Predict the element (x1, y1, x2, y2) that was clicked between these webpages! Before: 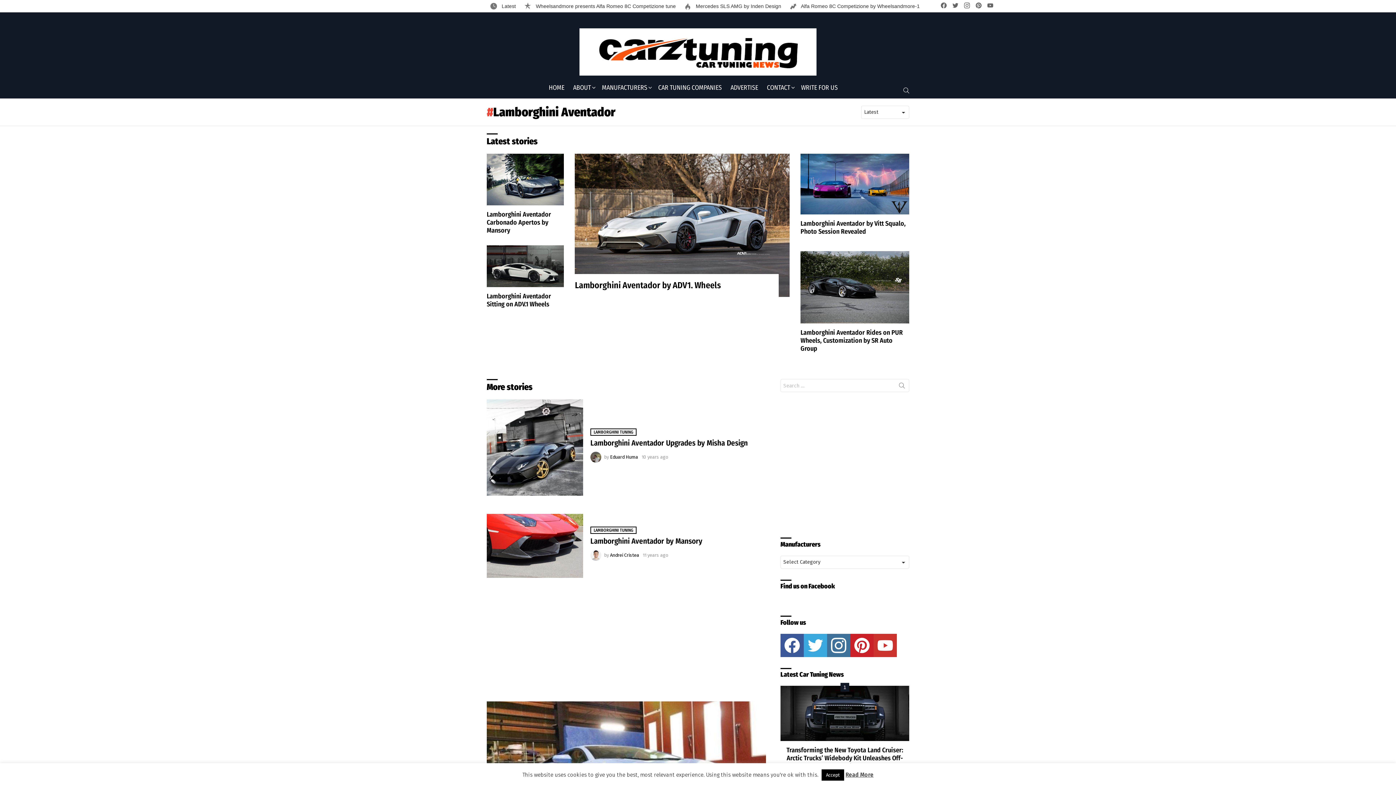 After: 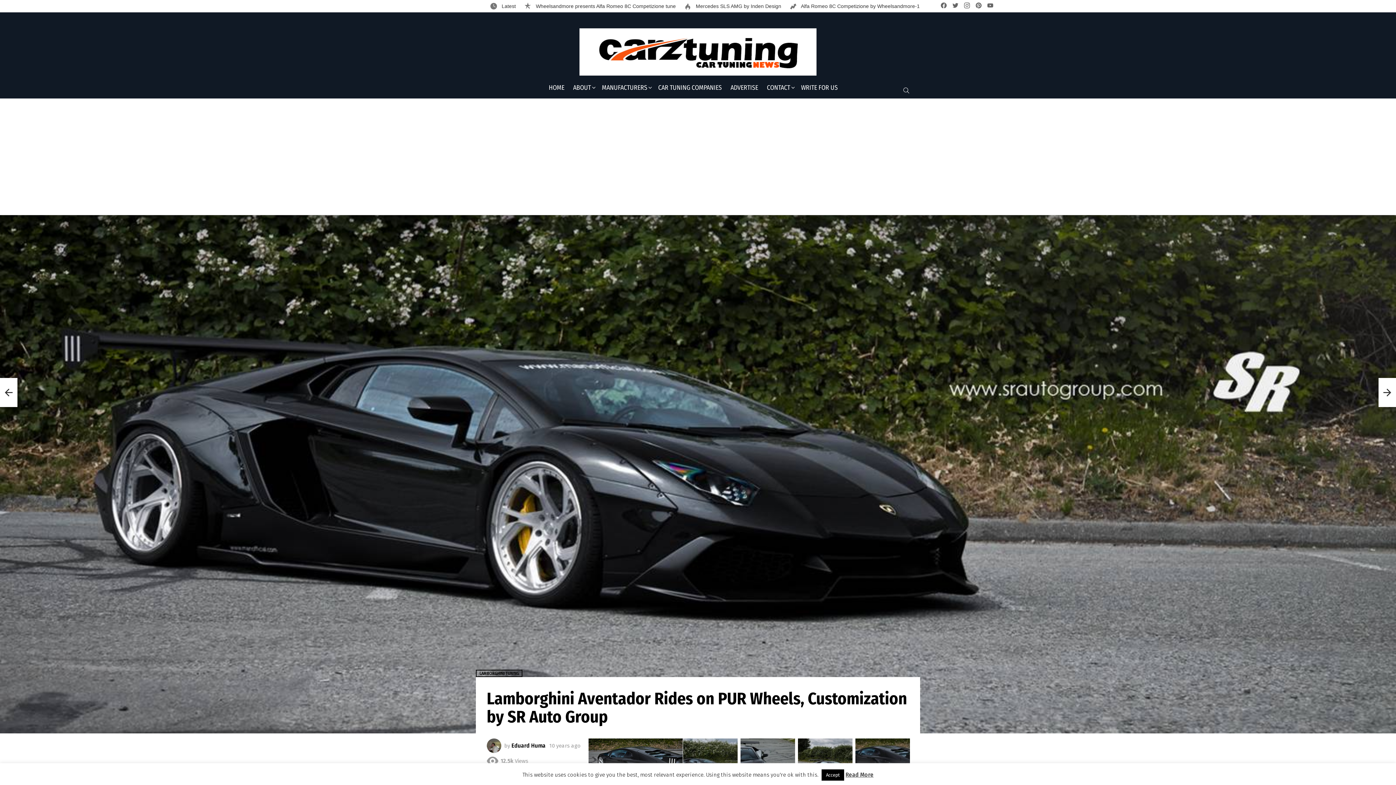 Action: bbox: (800, 328, 902, 352) label: Lamborghini Aventador Rides on PUR Wheels, Customization by SR Auto Group